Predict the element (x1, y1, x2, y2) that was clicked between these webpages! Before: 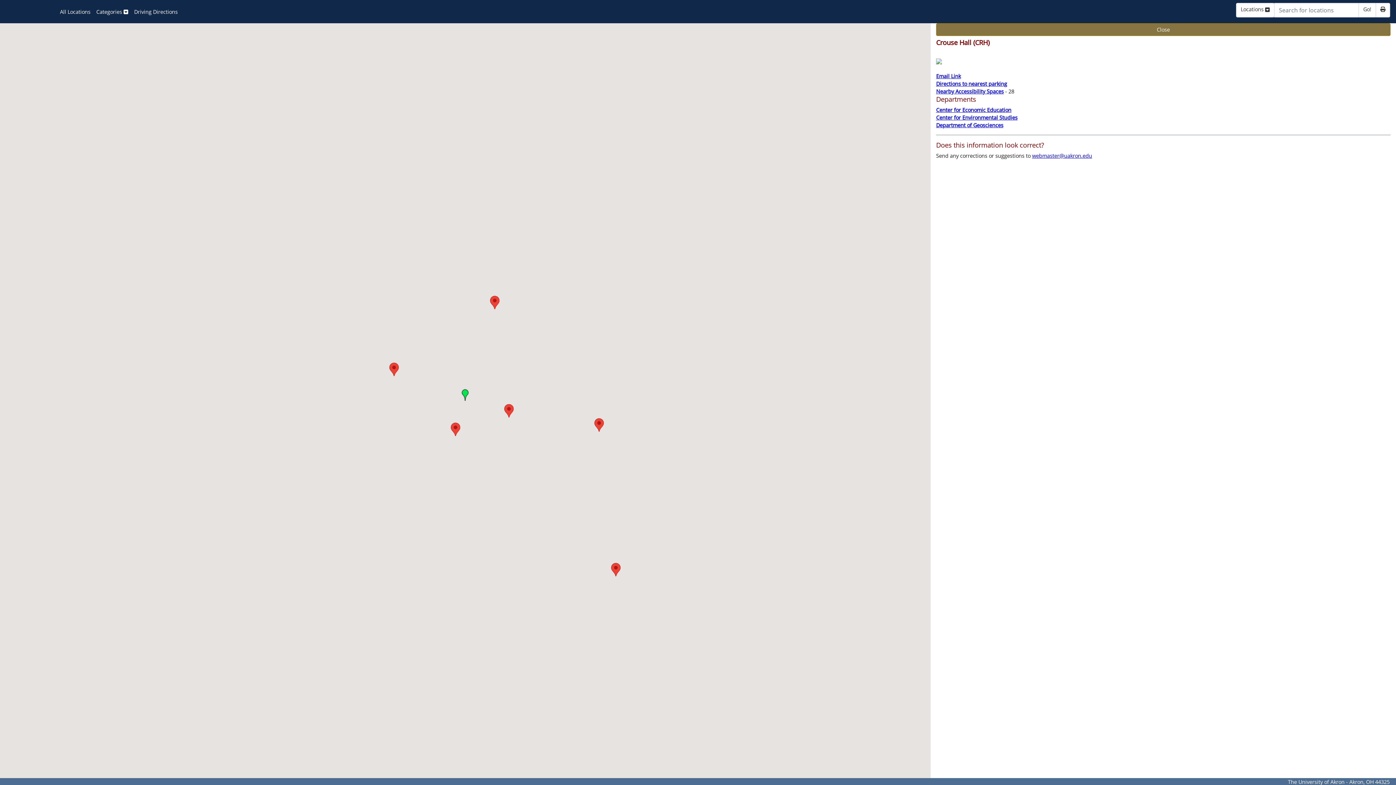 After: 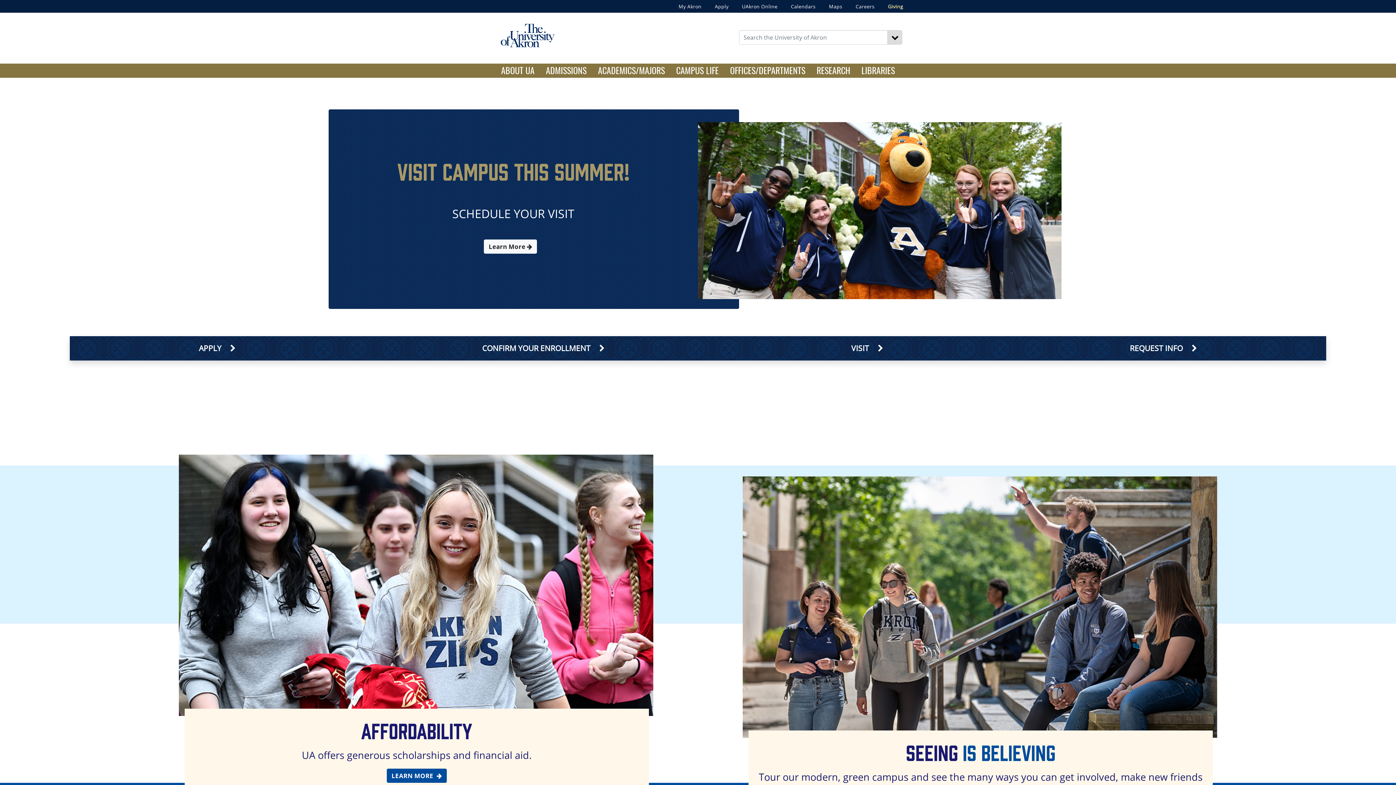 Action: bbox: (1288, 778, 1344, 785) label: The University of Akron